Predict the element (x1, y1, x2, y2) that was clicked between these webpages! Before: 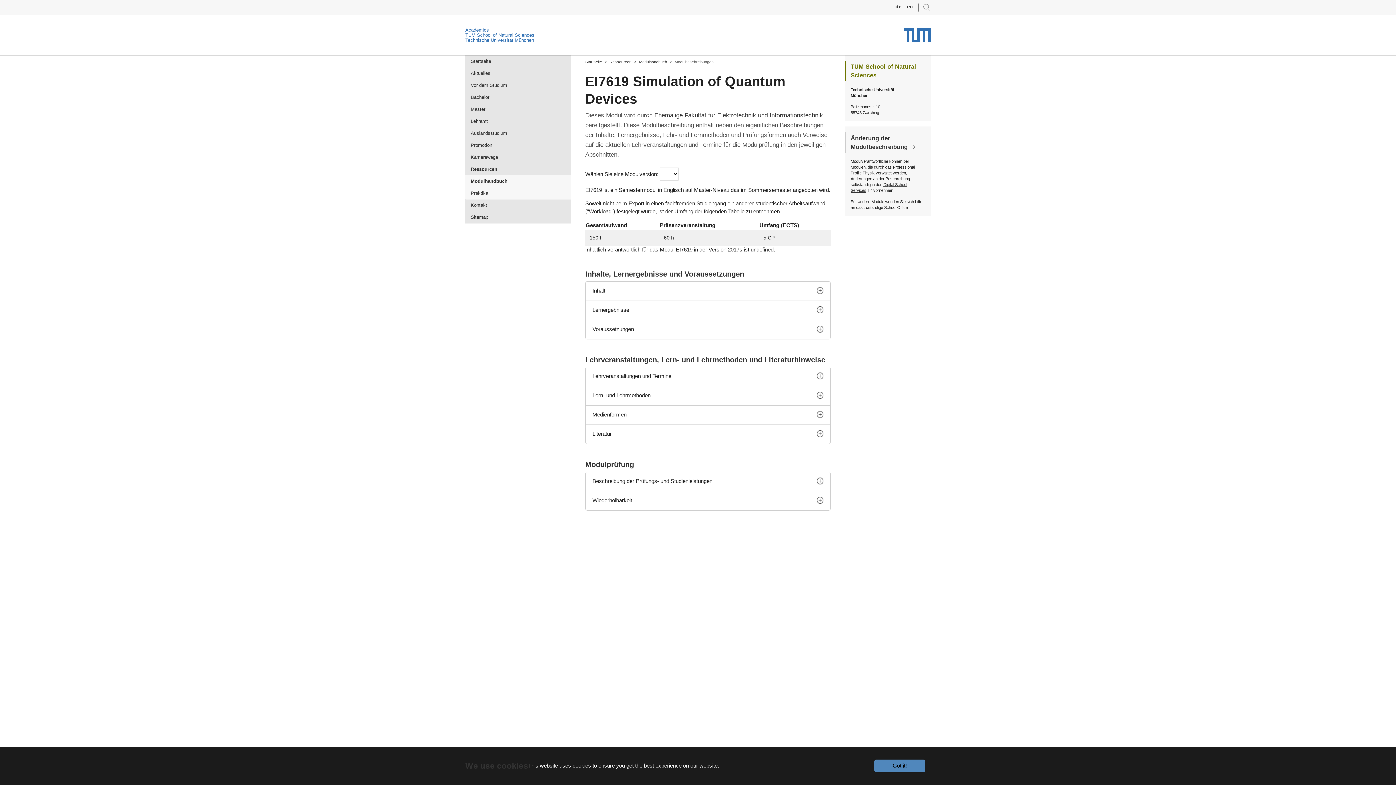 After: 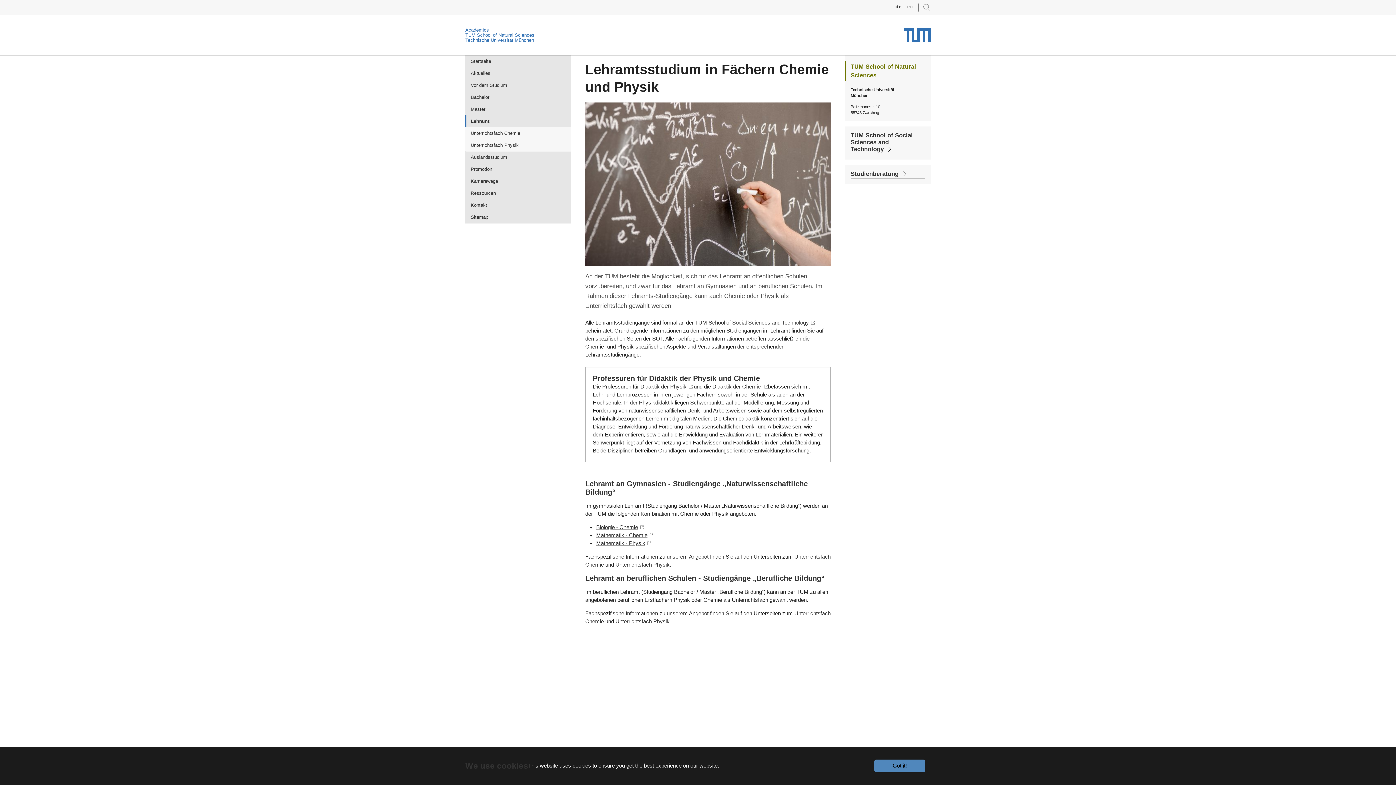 Action: label: Lehramt bbox: (465, 115, 570, 127)